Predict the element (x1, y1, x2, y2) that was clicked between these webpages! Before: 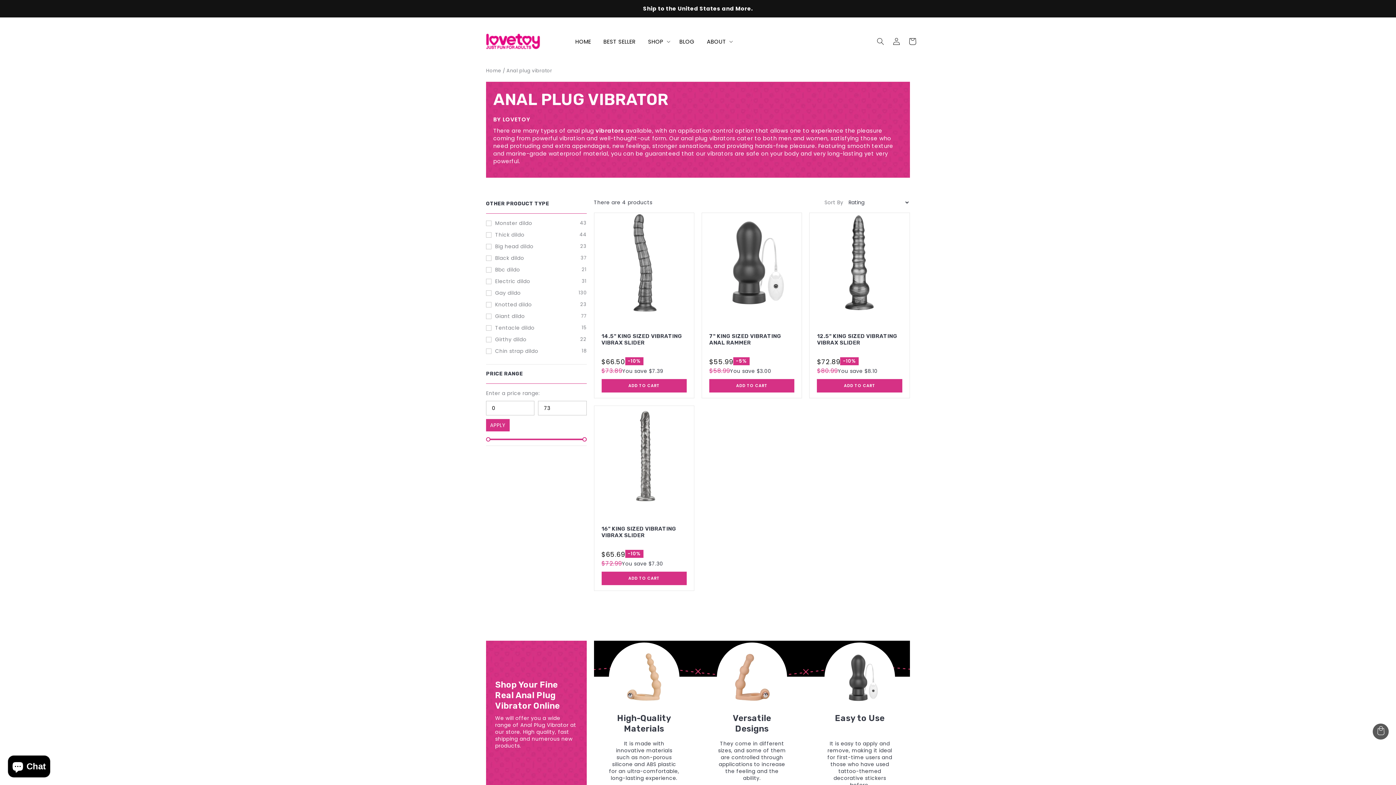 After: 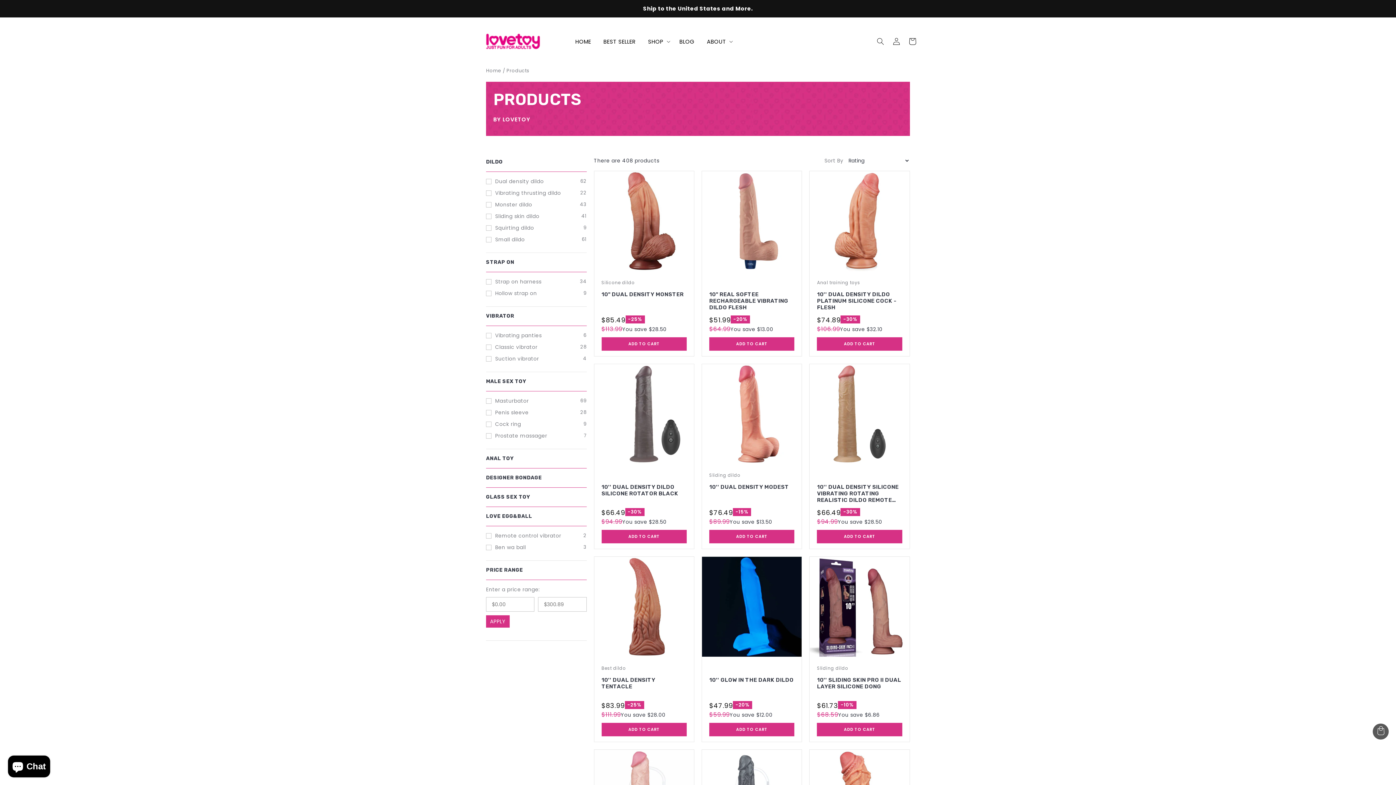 Action: bbox: (642, 34, 673, 48) label: SHOP